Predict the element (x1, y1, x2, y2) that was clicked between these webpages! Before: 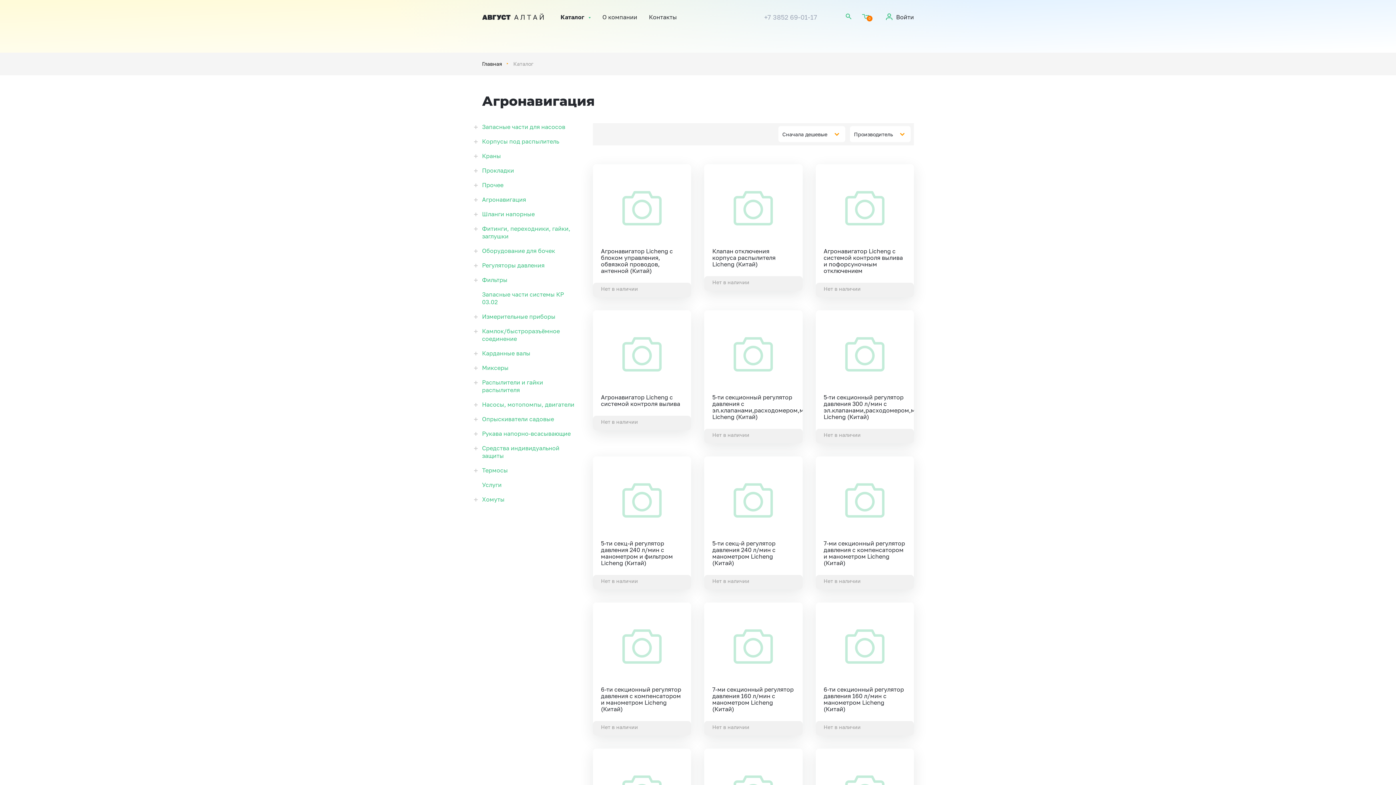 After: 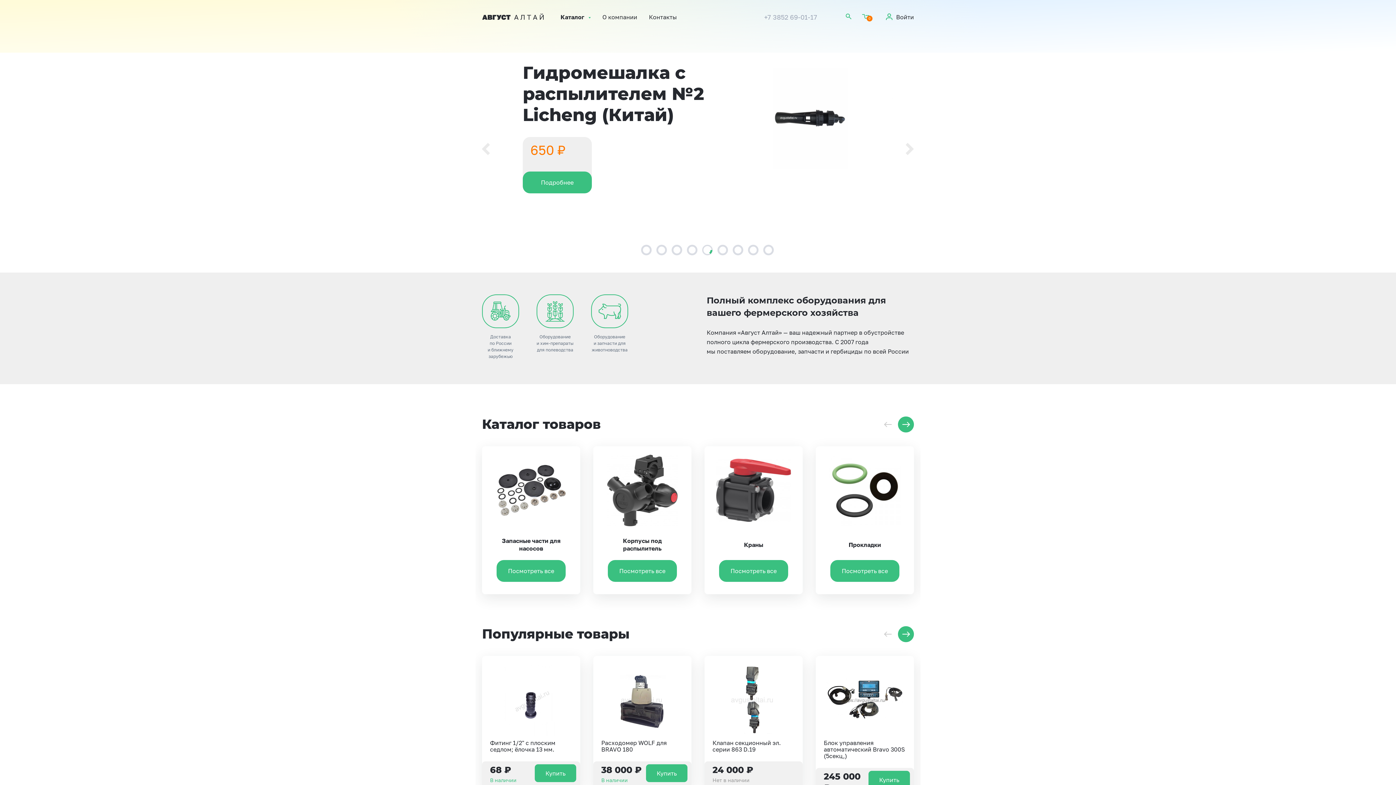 Action: bbox: (482, 14, 544, 21)